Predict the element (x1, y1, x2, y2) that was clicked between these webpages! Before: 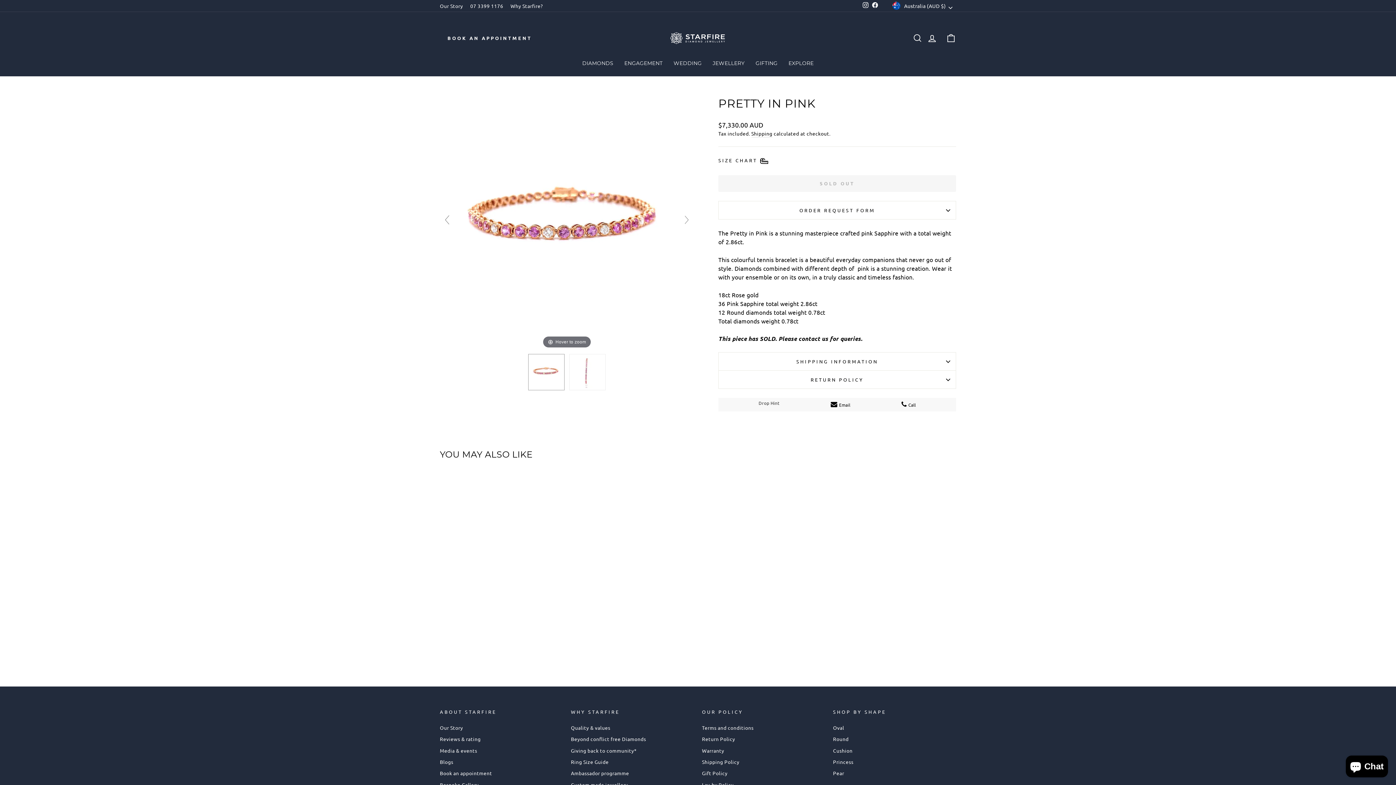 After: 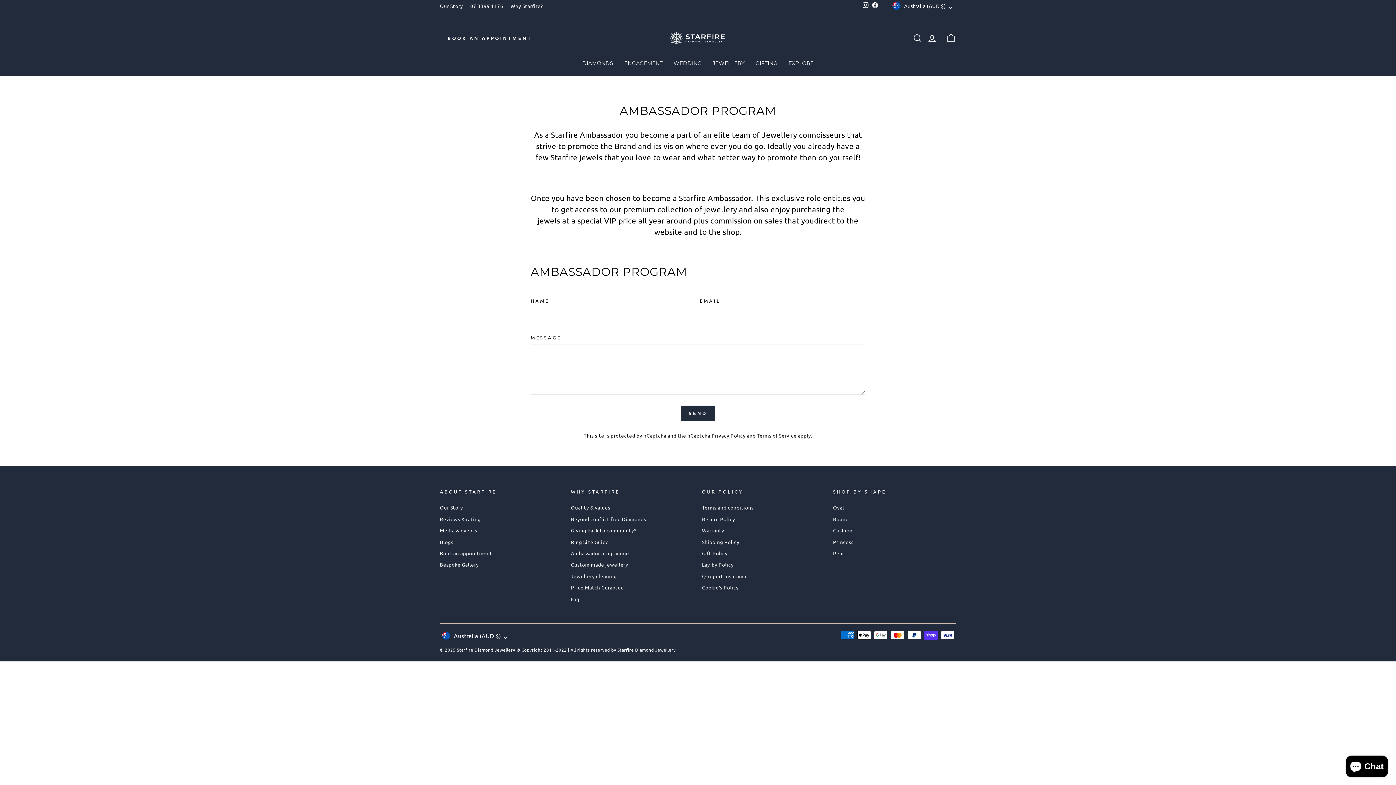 Action: label: Ambassador programme bbox: (571, 768, 629, 778)